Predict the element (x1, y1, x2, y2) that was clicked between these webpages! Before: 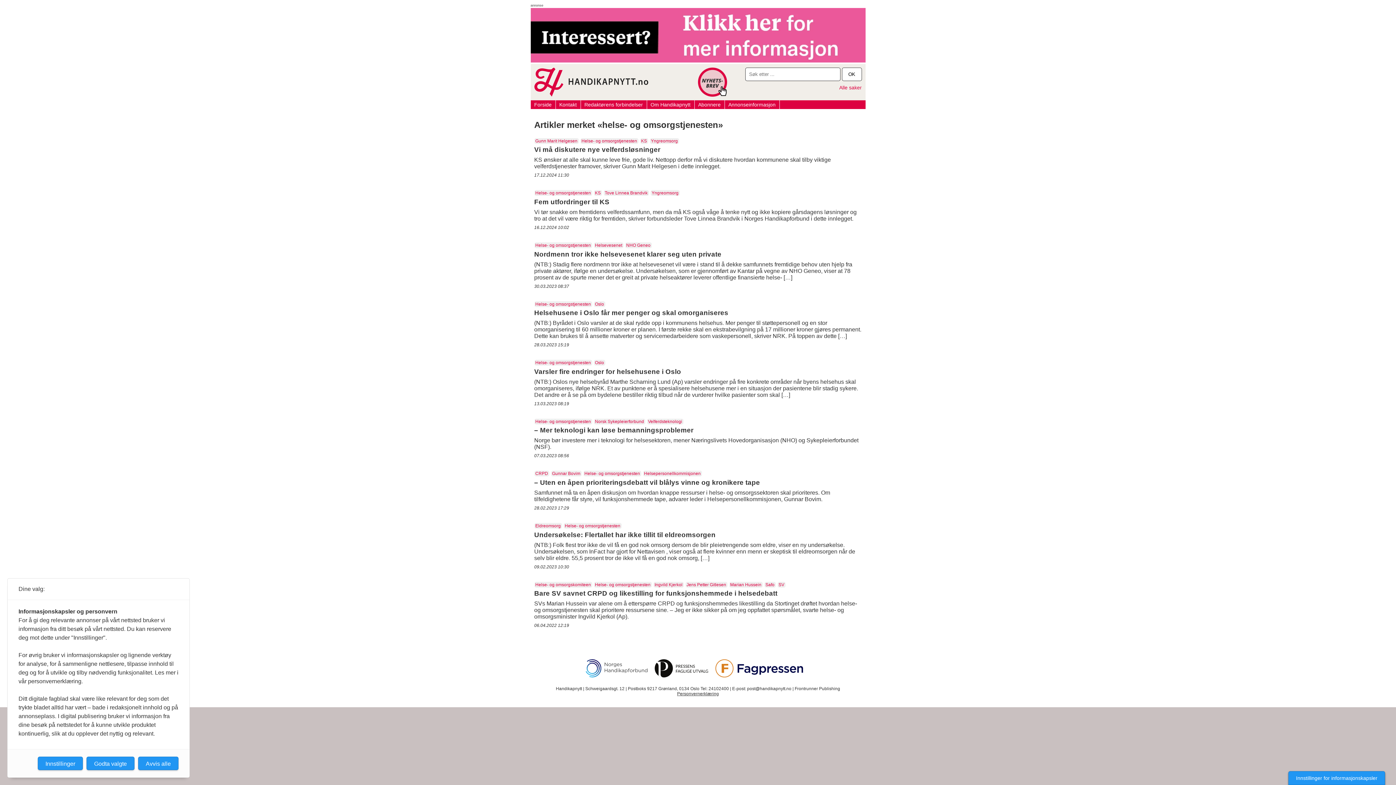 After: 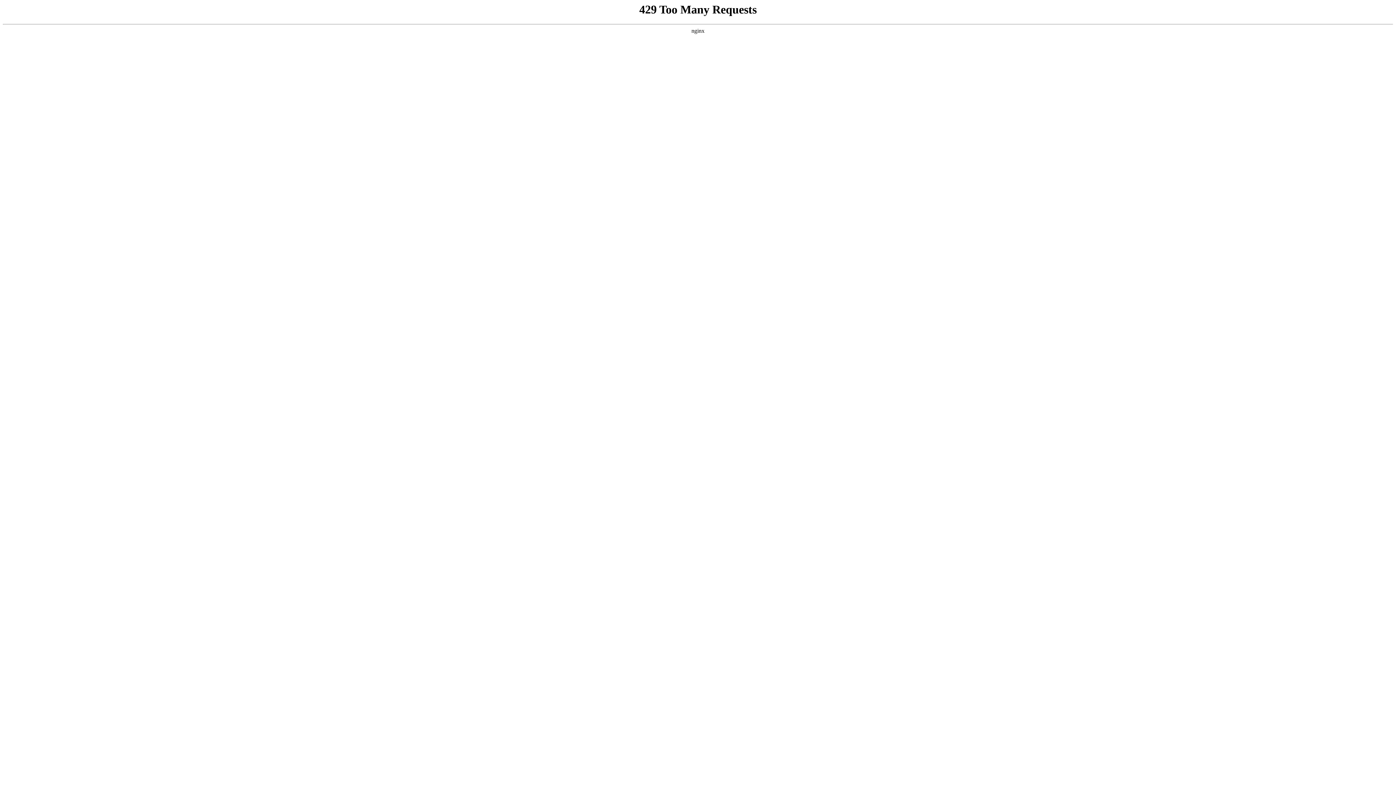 Action: label: Gunn Marit Helgesen bbox: (534, 137, 580, 143)